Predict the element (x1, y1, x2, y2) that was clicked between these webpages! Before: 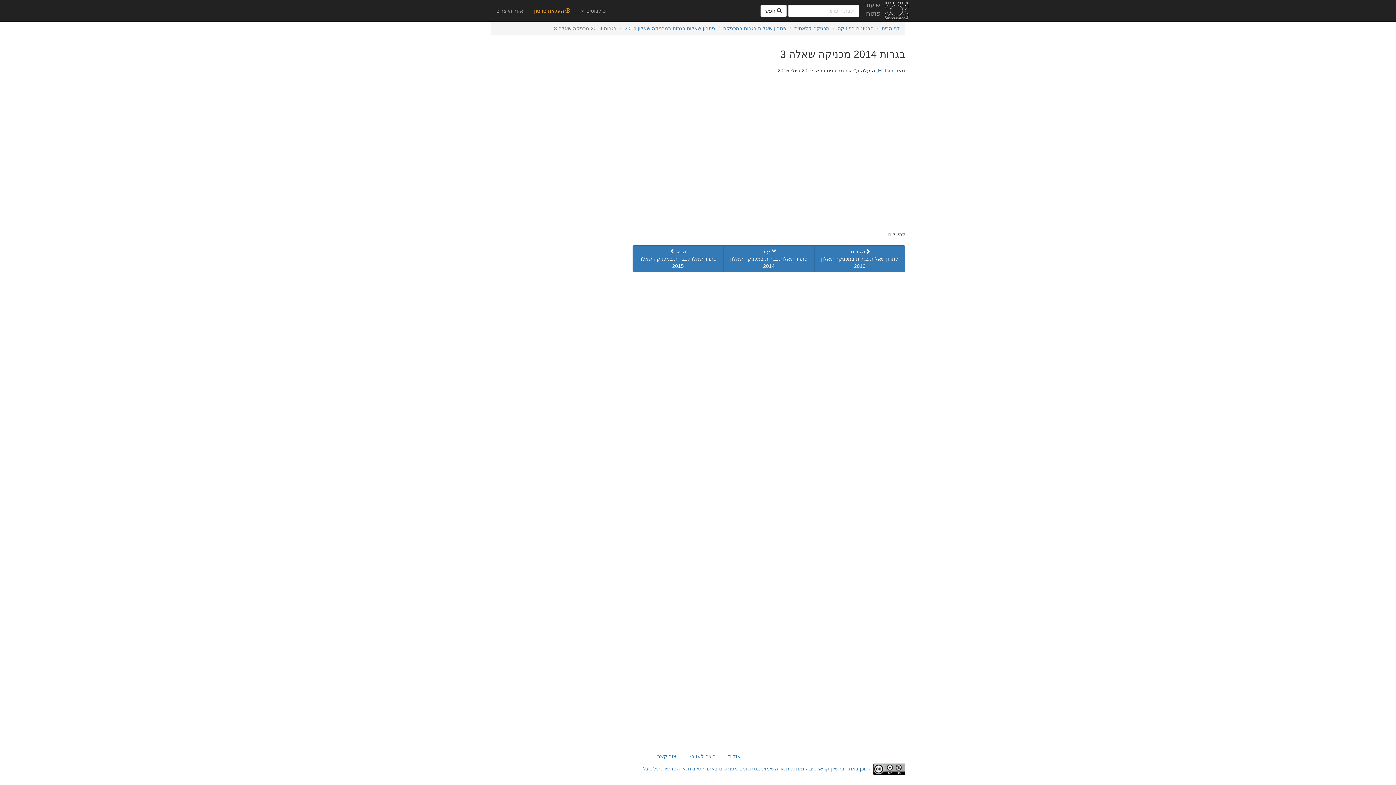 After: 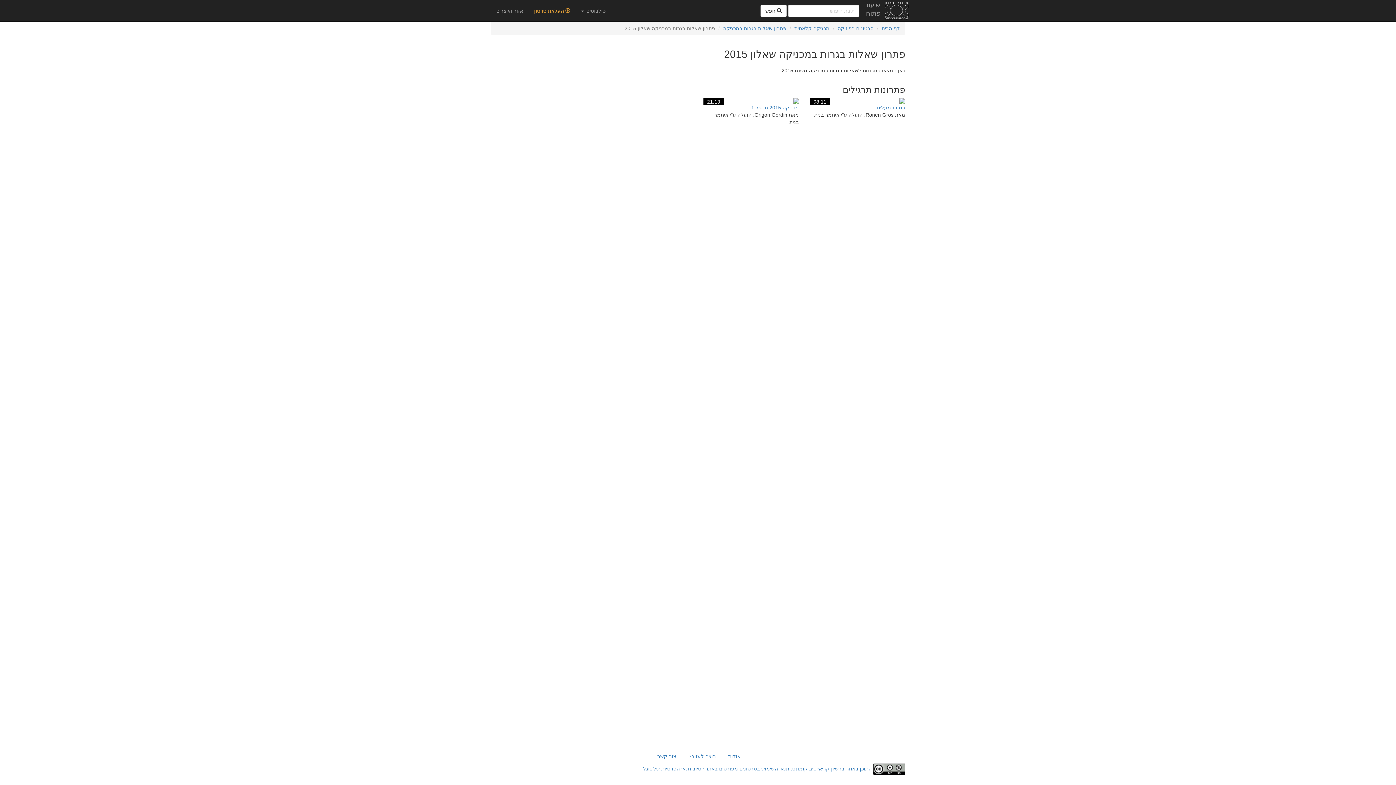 Action: bbox: (632, 245, 723, 272) label: הבא:
פתרון שאלות בגרות במכניקה שאלון 2015